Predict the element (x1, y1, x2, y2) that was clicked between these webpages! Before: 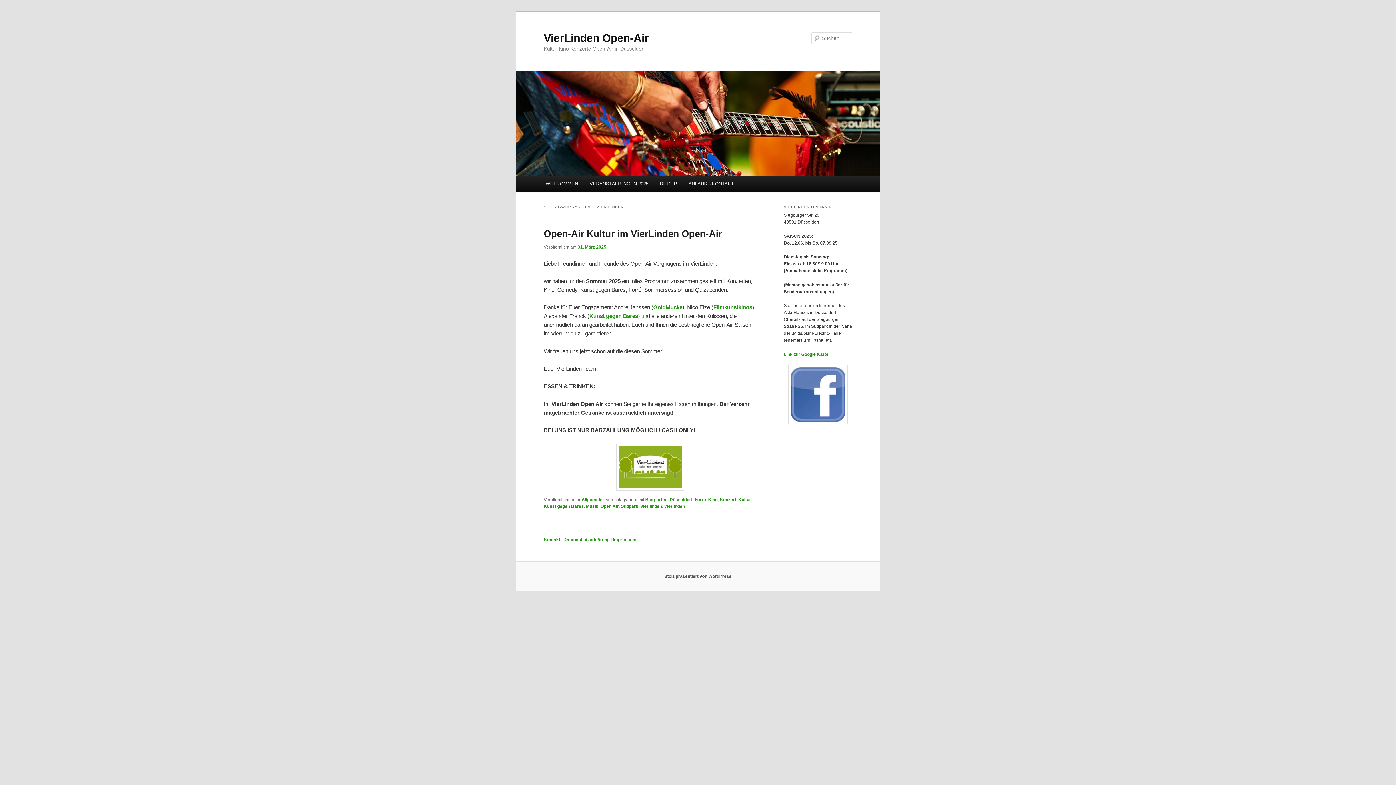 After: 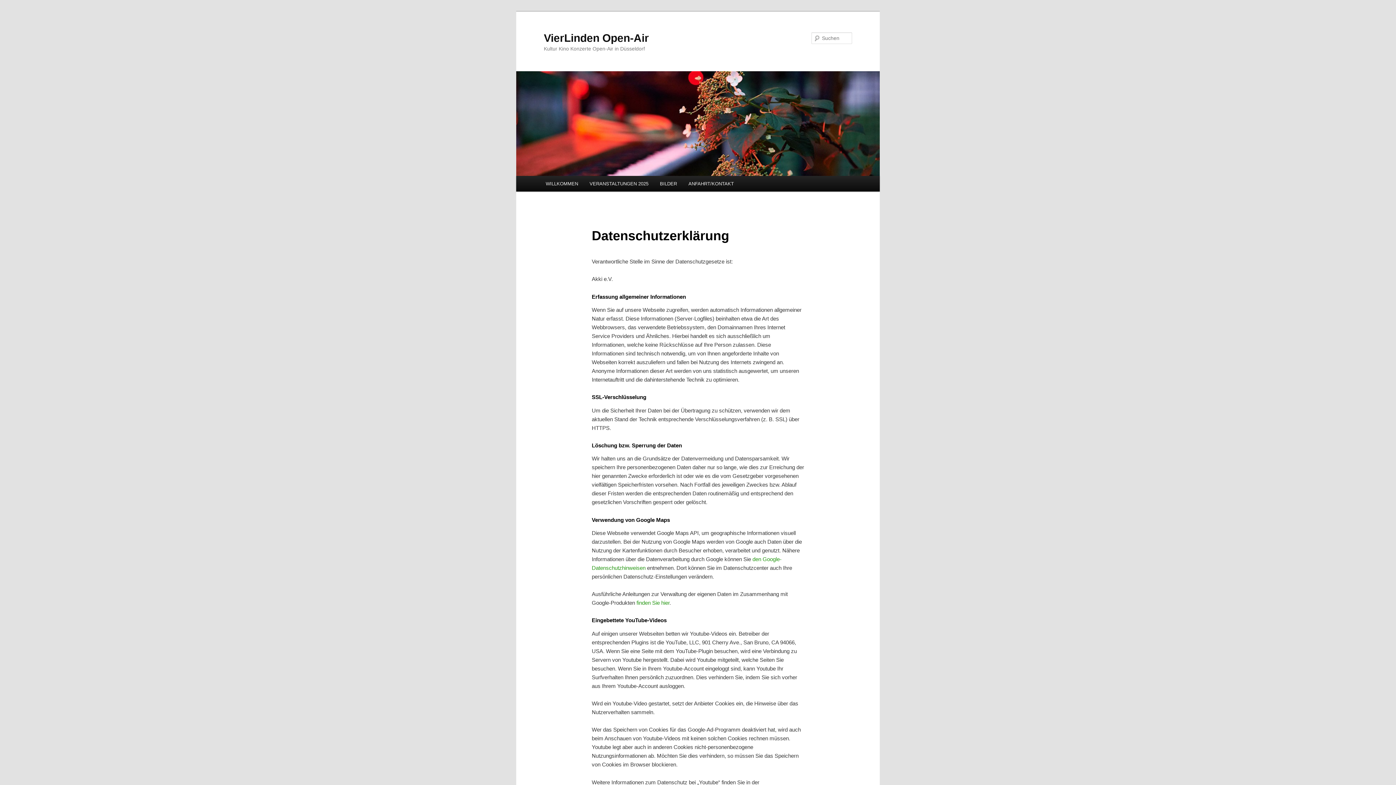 Action: bbox: (563, 537, 609, 542) label: Datenschutzerklärung